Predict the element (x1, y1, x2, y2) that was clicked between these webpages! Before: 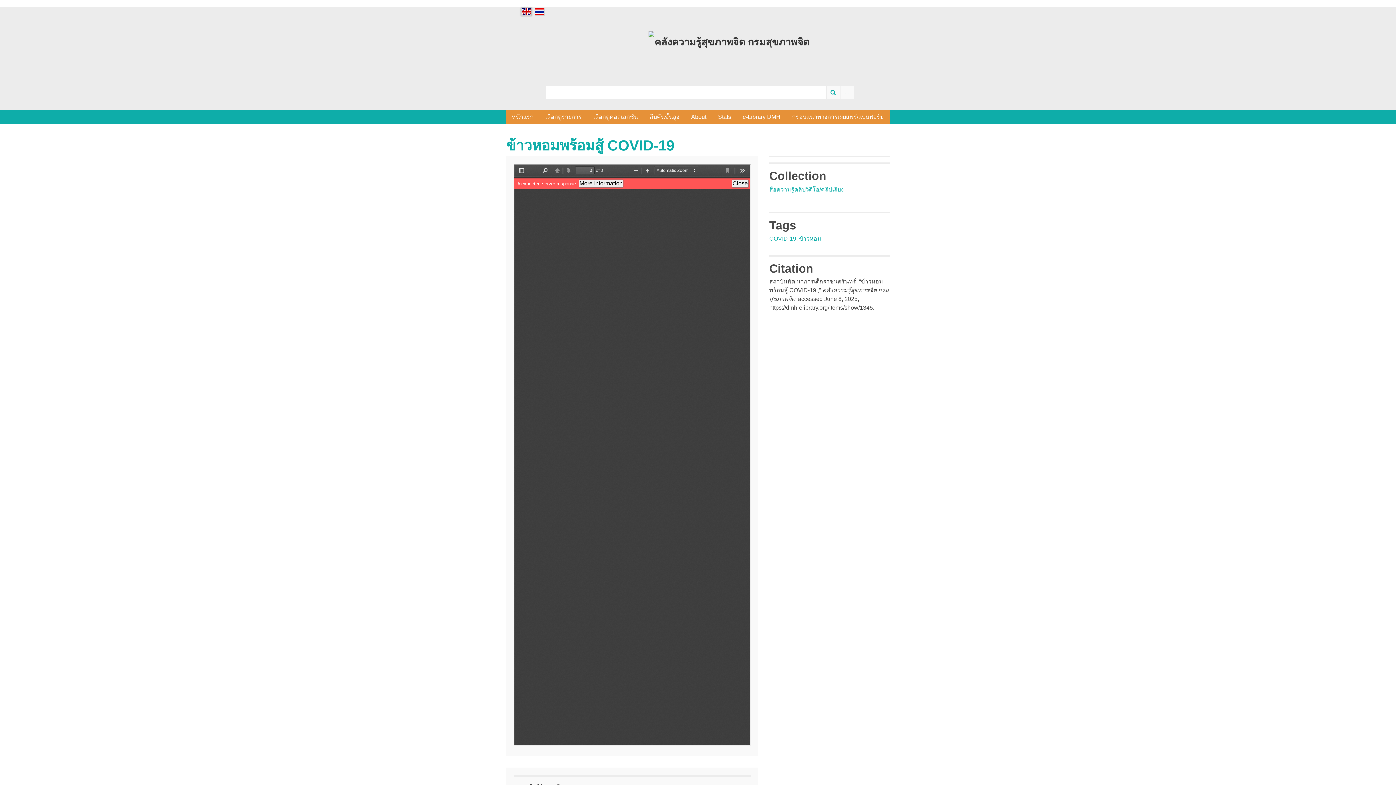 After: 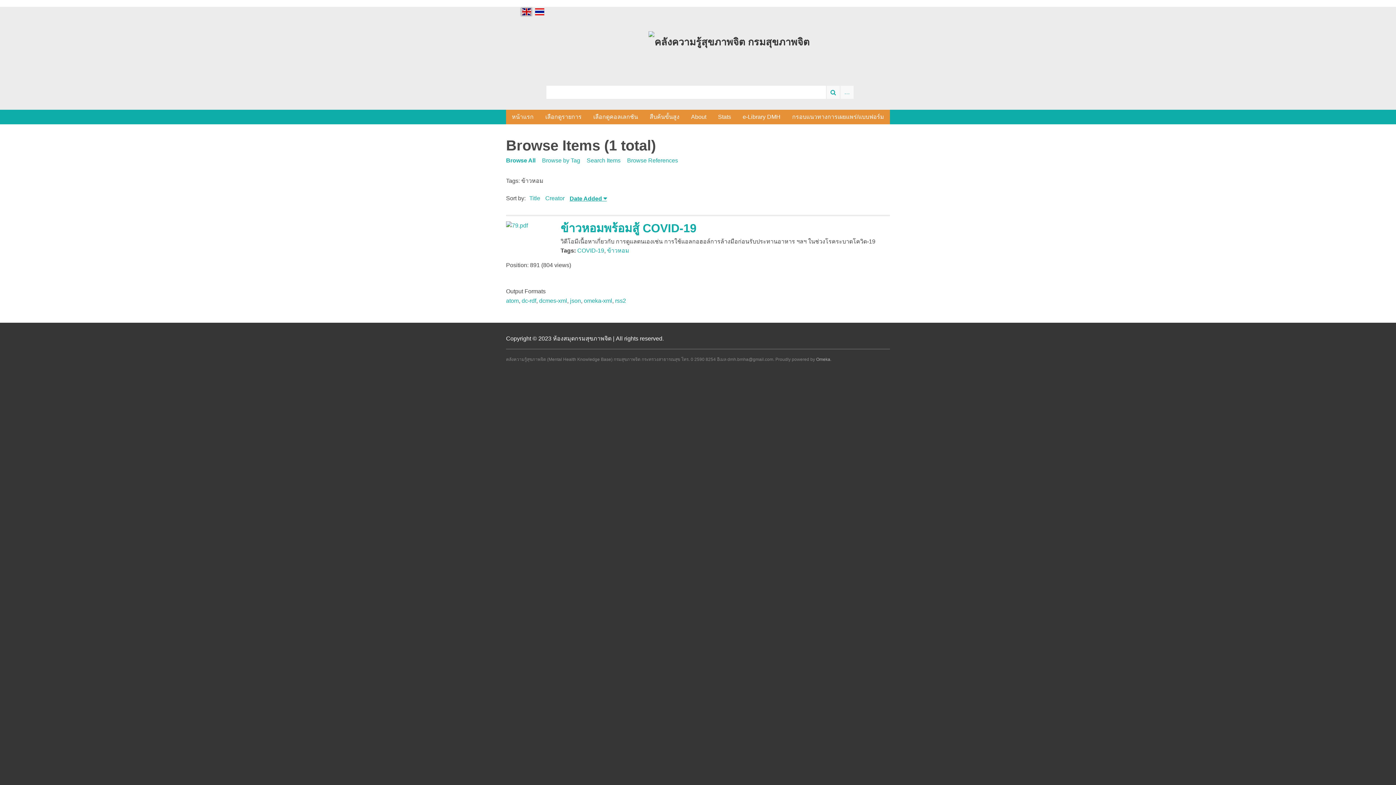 Action: bbox: (799, 235, 821, 241) label: ข้าวหอม